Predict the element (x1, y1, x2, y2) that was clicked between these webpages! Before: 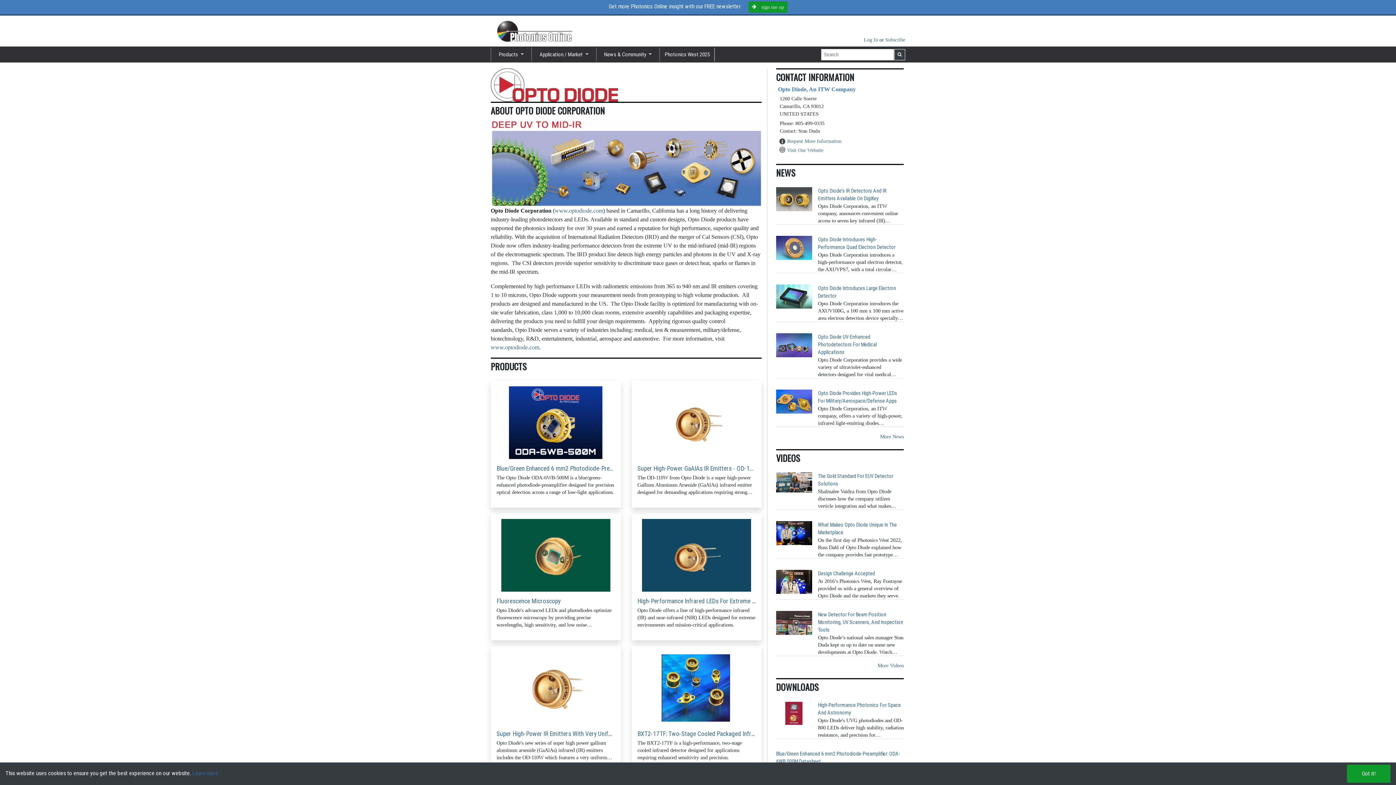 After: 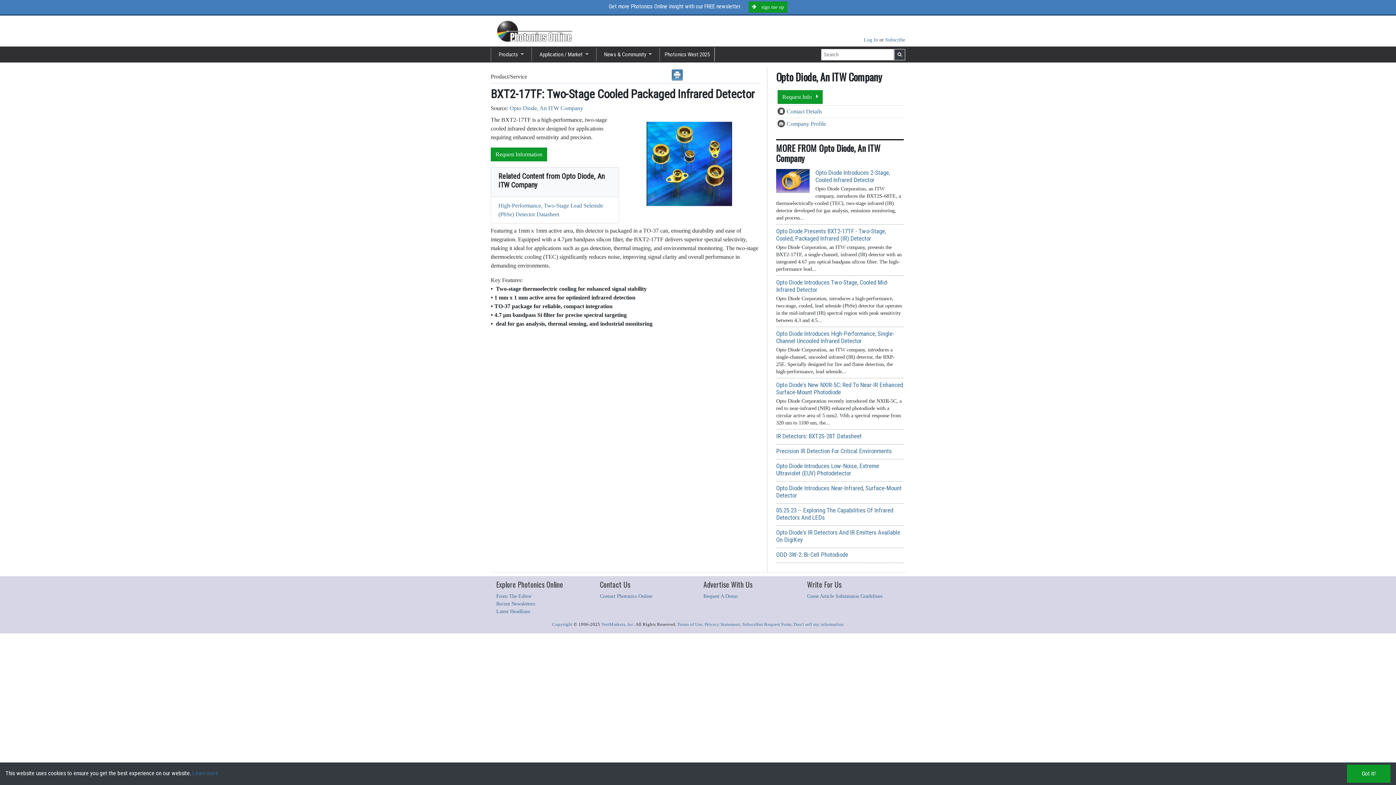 Action: bbox: (637, 730, 756, 737) label: BXT2-17TF: Two-Stage Cooled Packaged Infrared Detector